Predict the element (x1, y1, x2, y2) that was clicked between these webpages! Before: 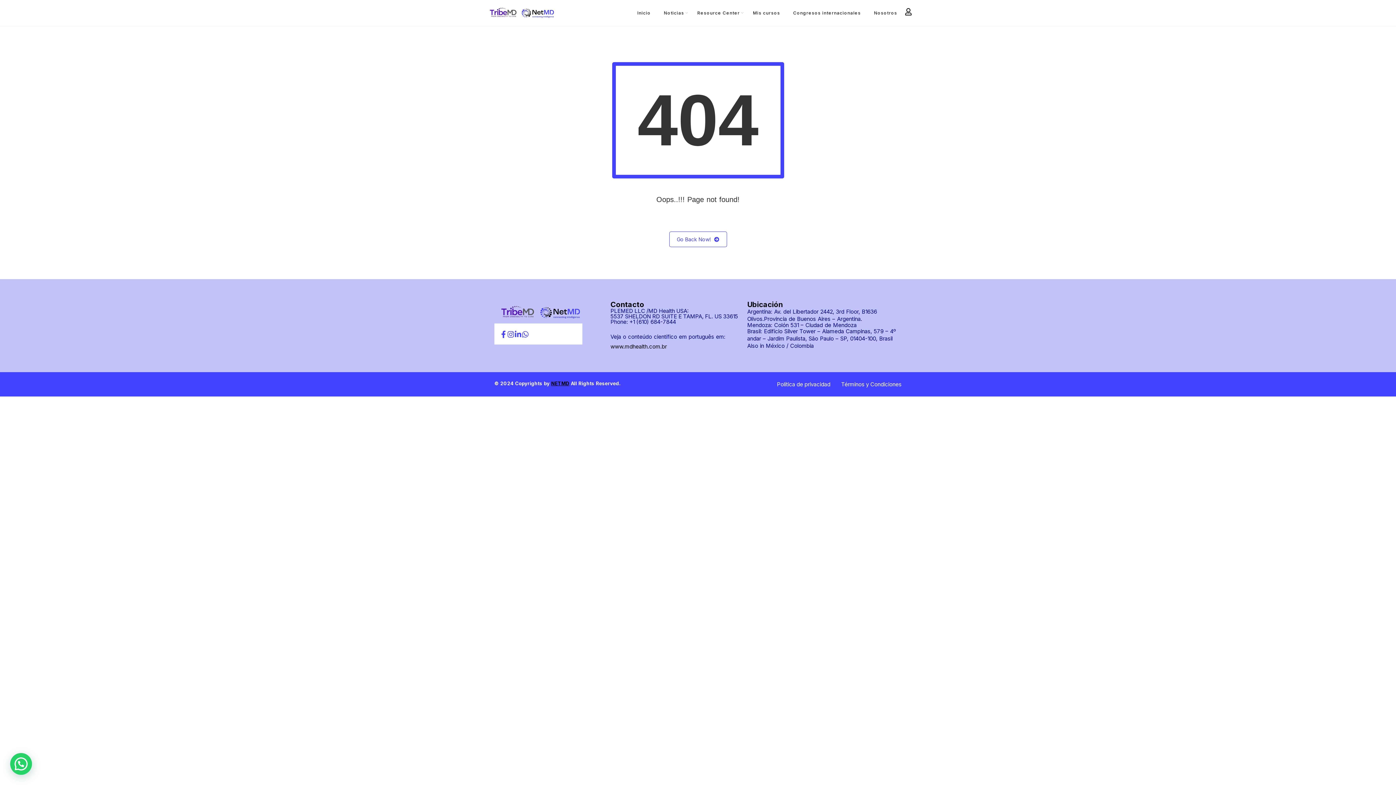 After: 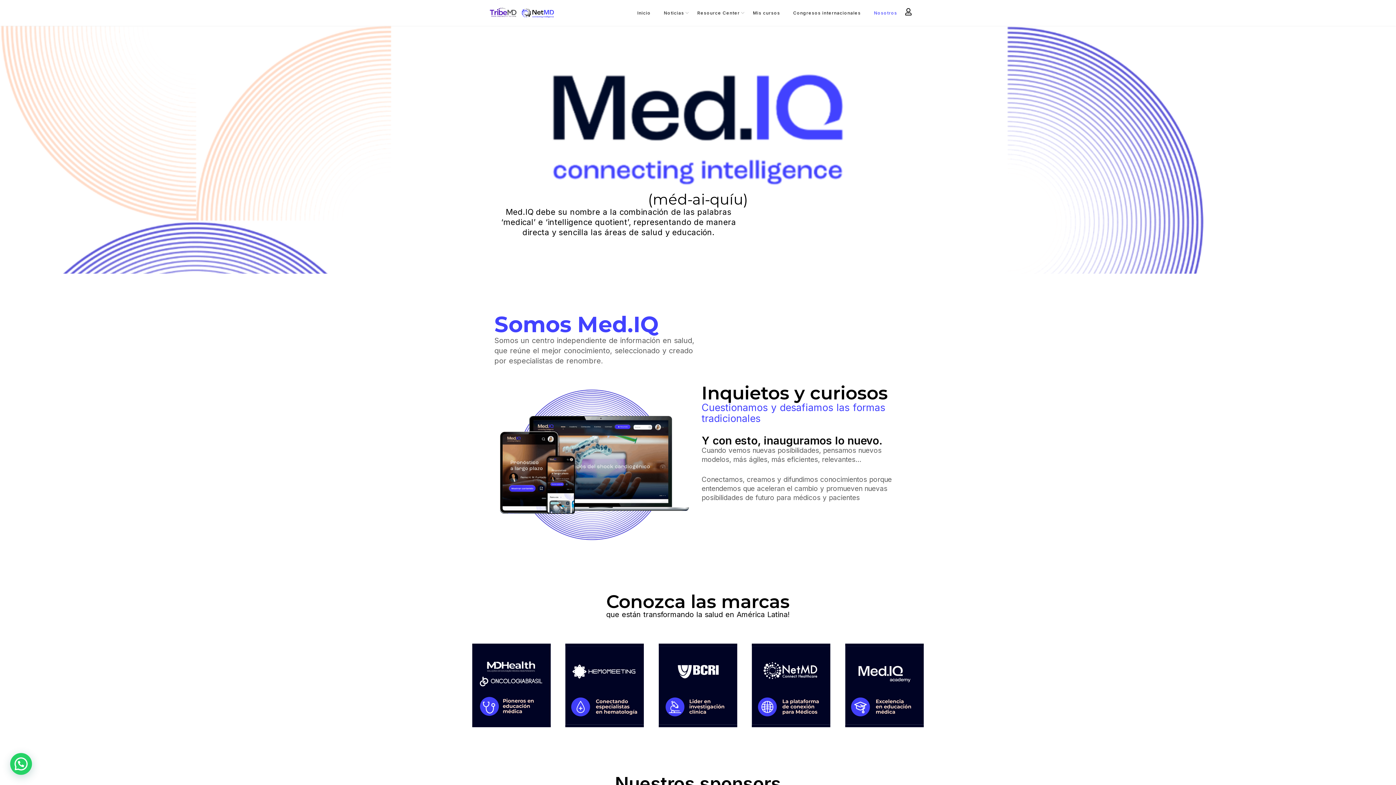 Action: bbox: (867, 0, 904, 25) label: Nosotros